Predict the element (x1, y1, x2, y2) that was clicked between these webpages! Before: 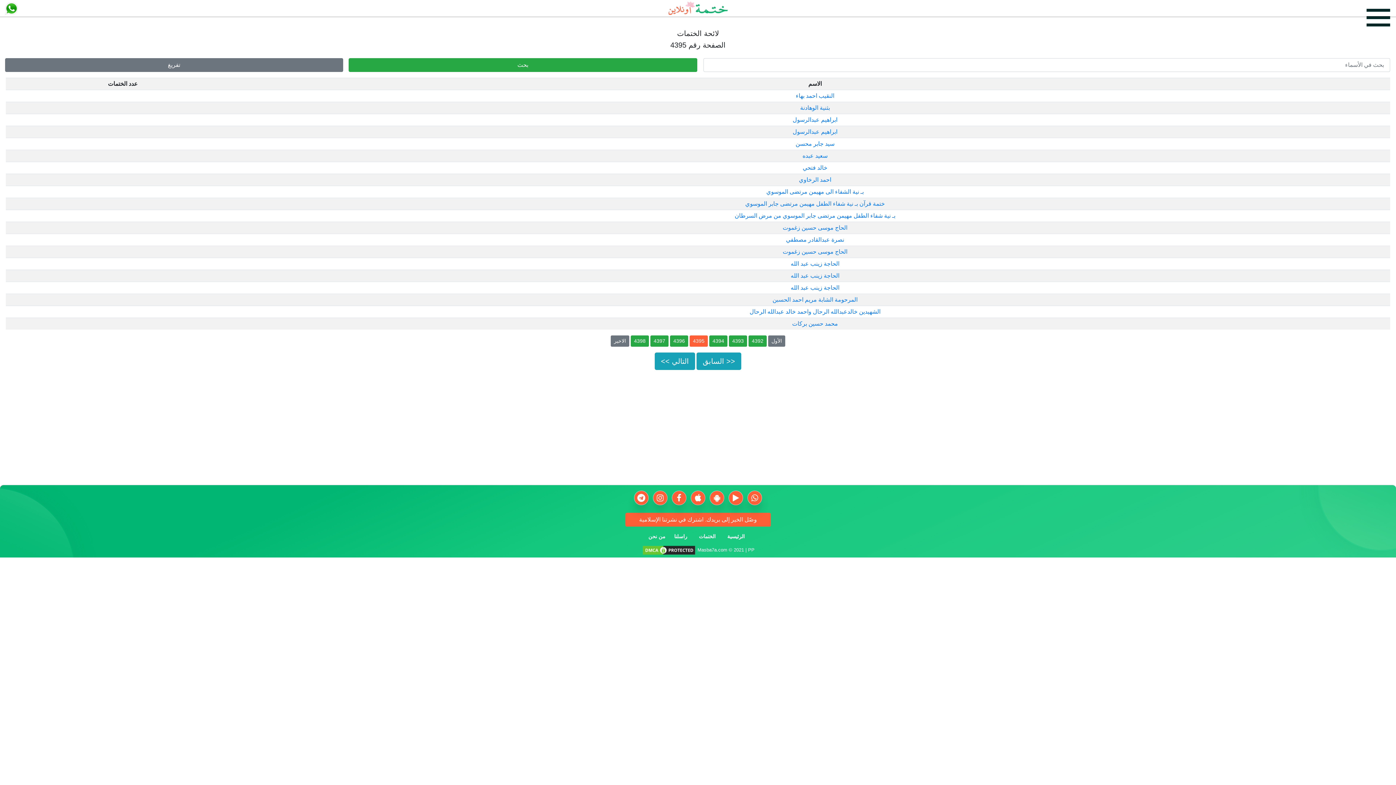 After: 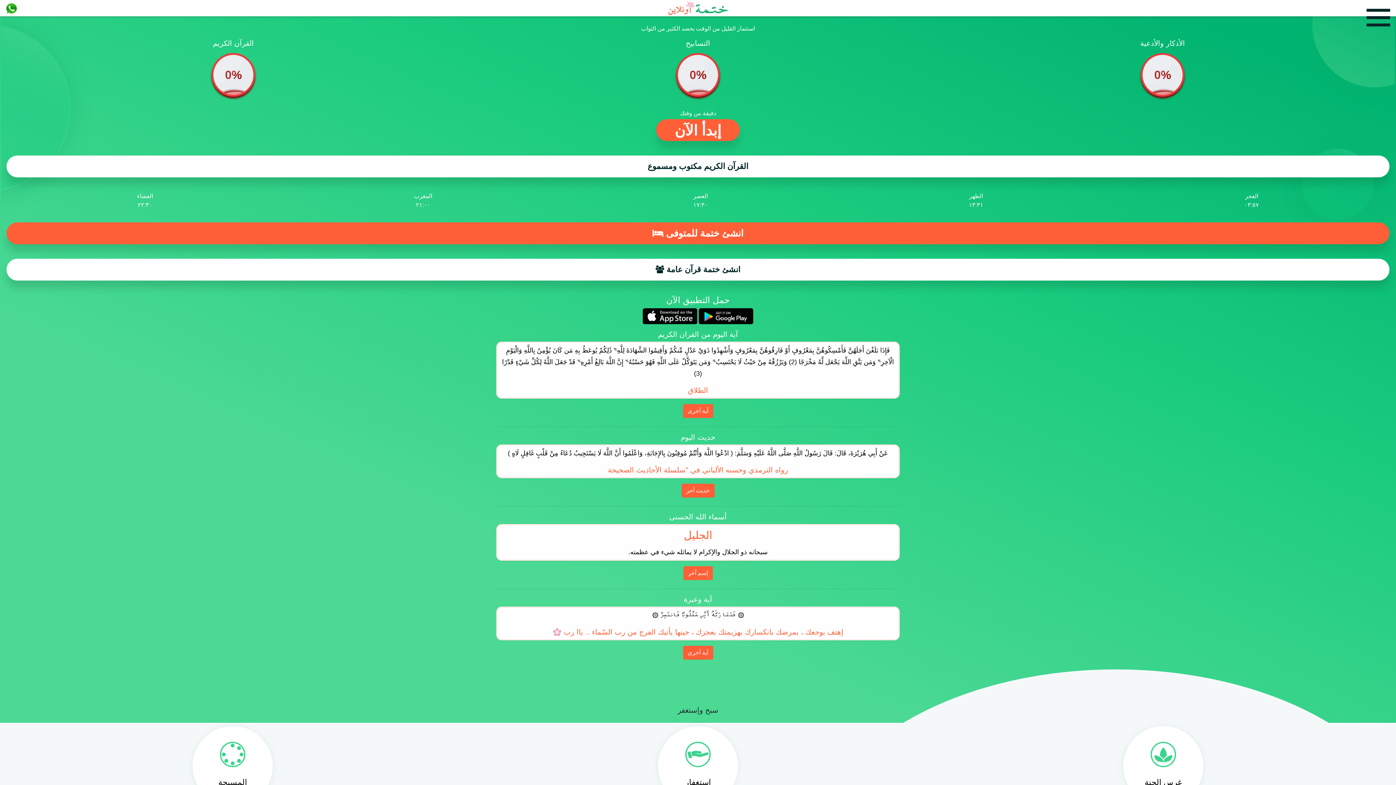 Action: bbox: (727, 533, 744, 539) label: الرئيسية